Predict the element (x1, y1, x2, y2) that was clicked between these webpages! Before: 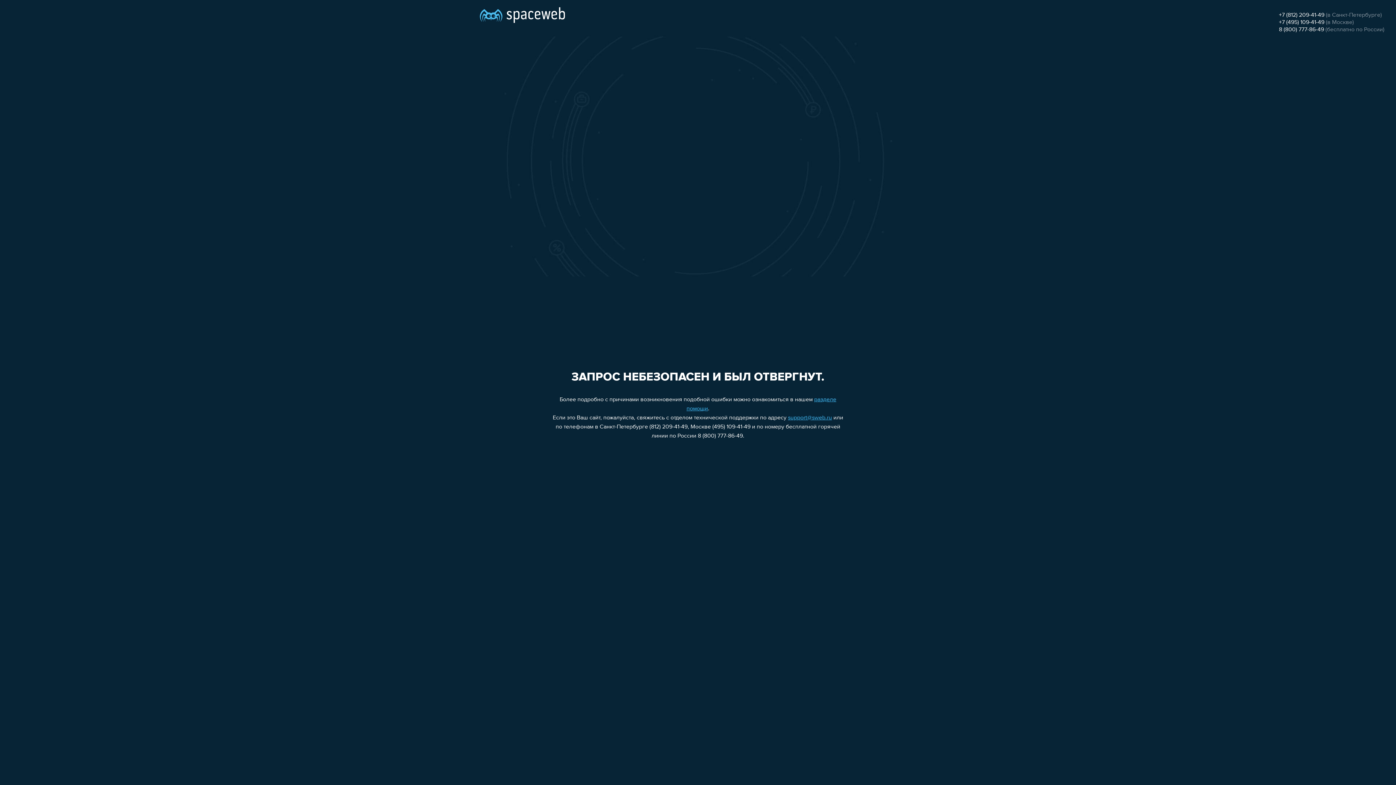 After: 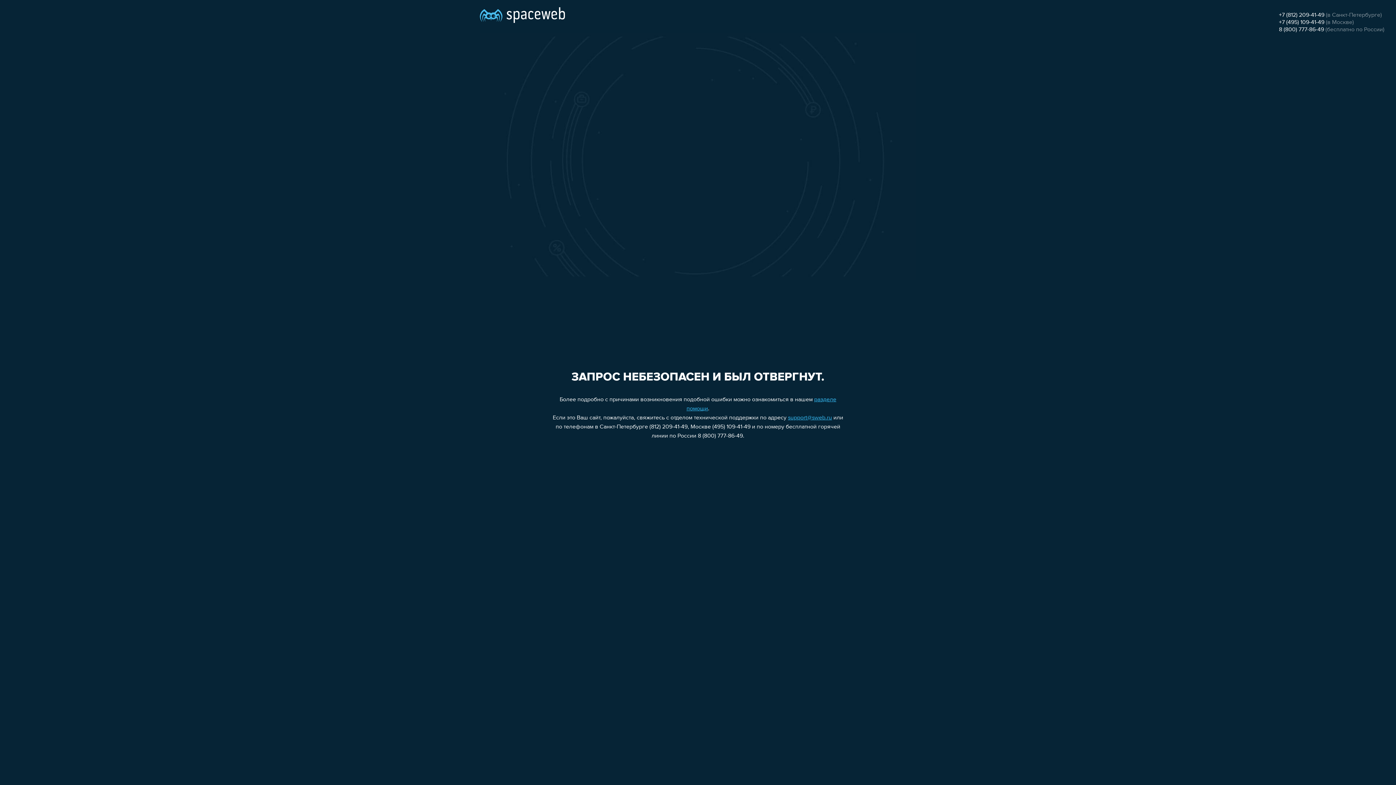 Action: bbox: (1279, 12, 1324, 18) label: +7 (812) 209-41-49